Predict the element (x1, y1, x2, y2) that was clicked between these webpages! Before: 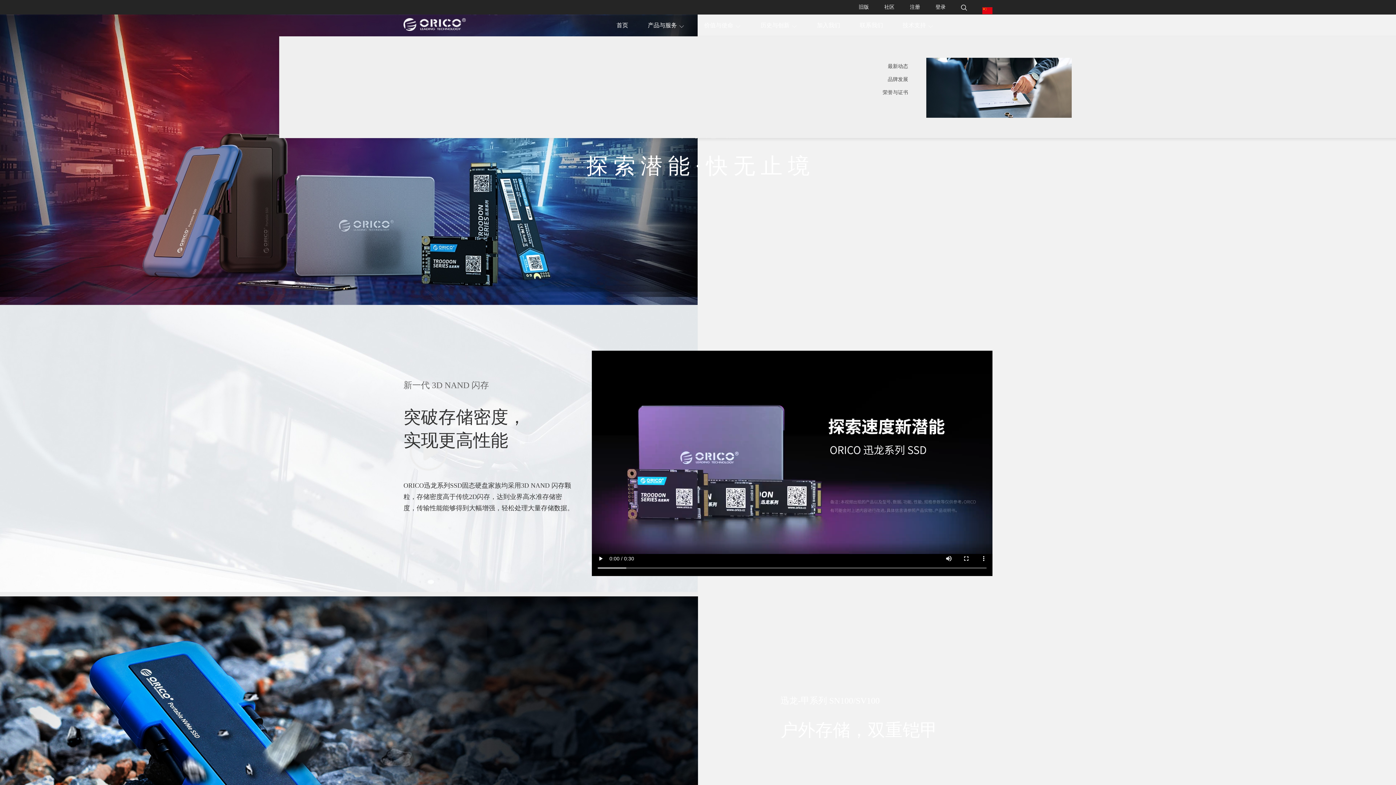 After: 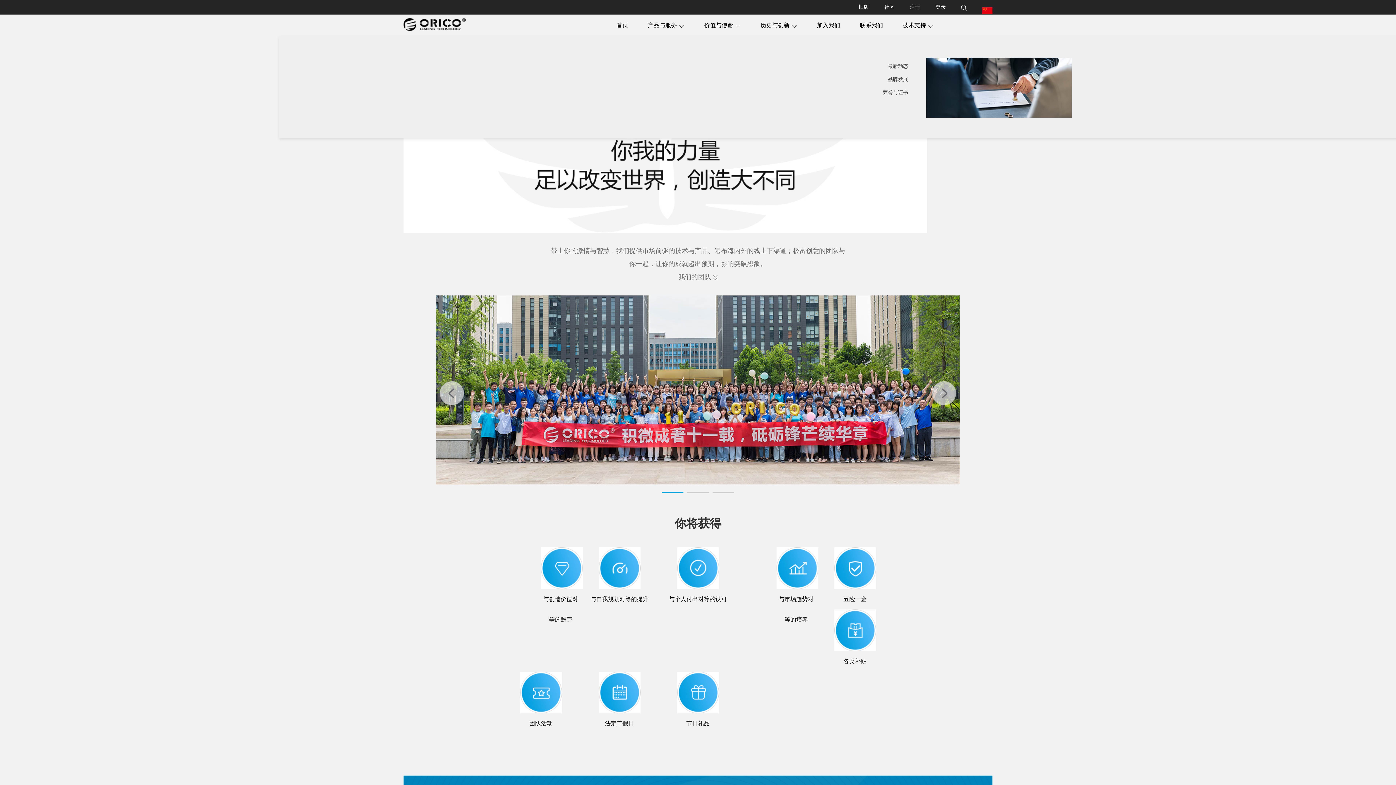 Action: bbox: (817, 22, 840, 28) label: 加入我们